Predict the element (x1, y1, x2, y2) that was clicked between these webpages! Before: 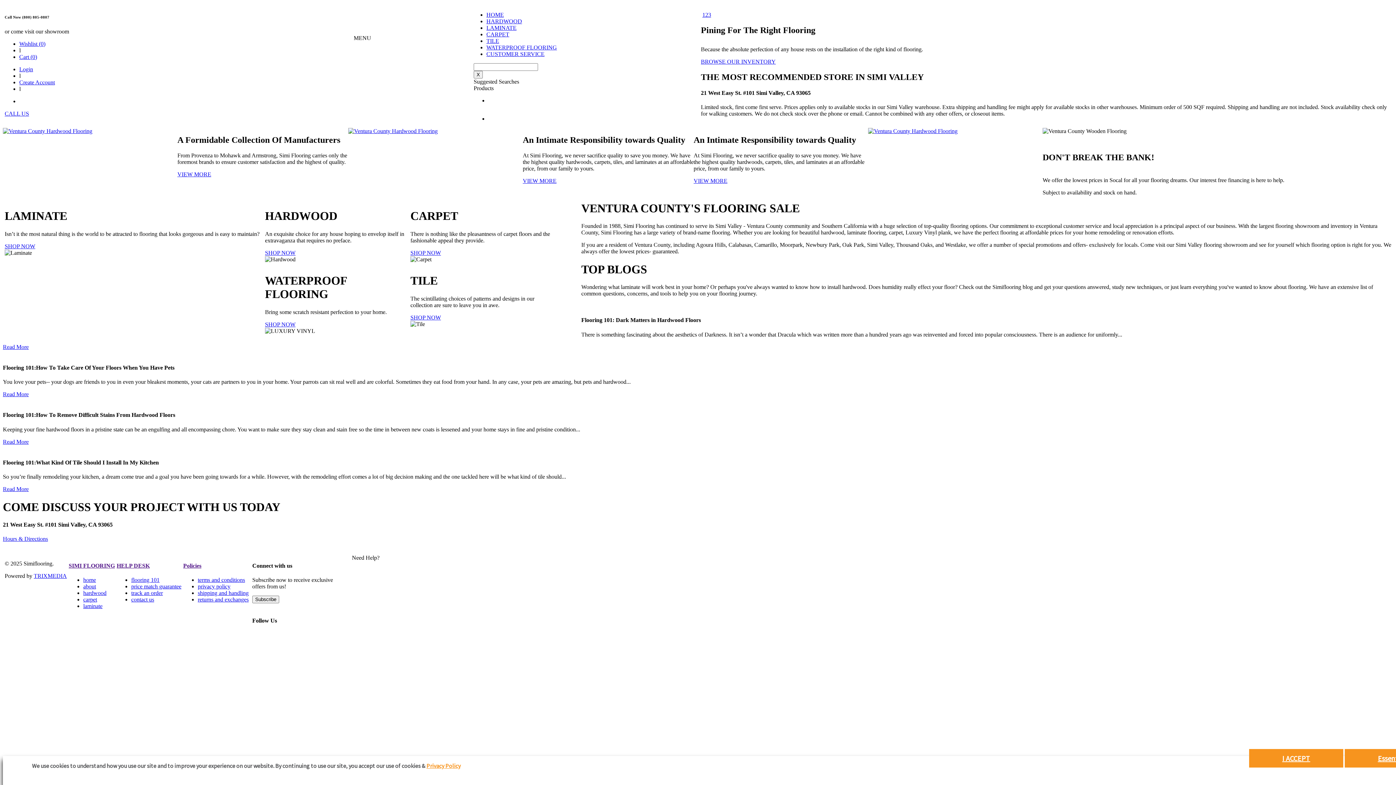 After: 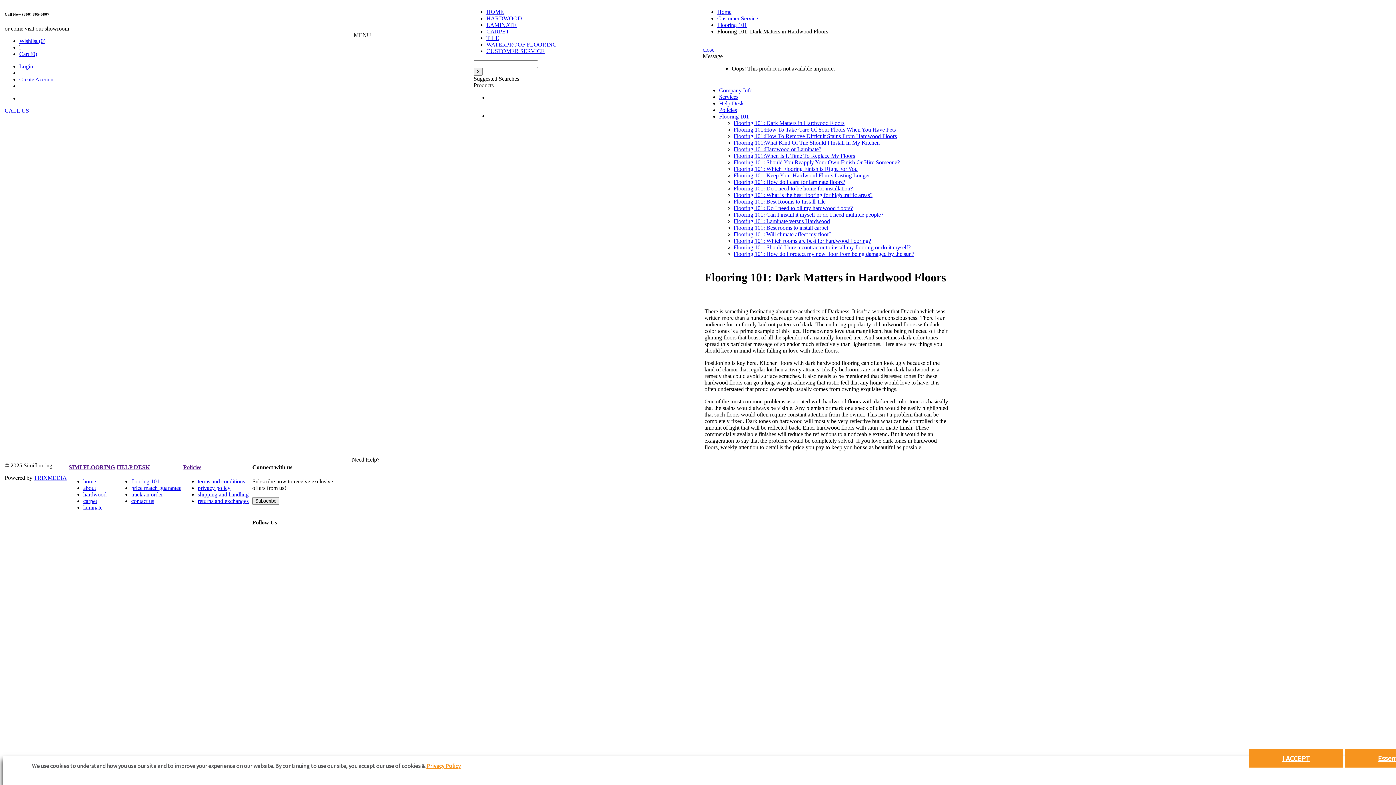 Action: bbox: (2, 343, 28, 350) label: Read More